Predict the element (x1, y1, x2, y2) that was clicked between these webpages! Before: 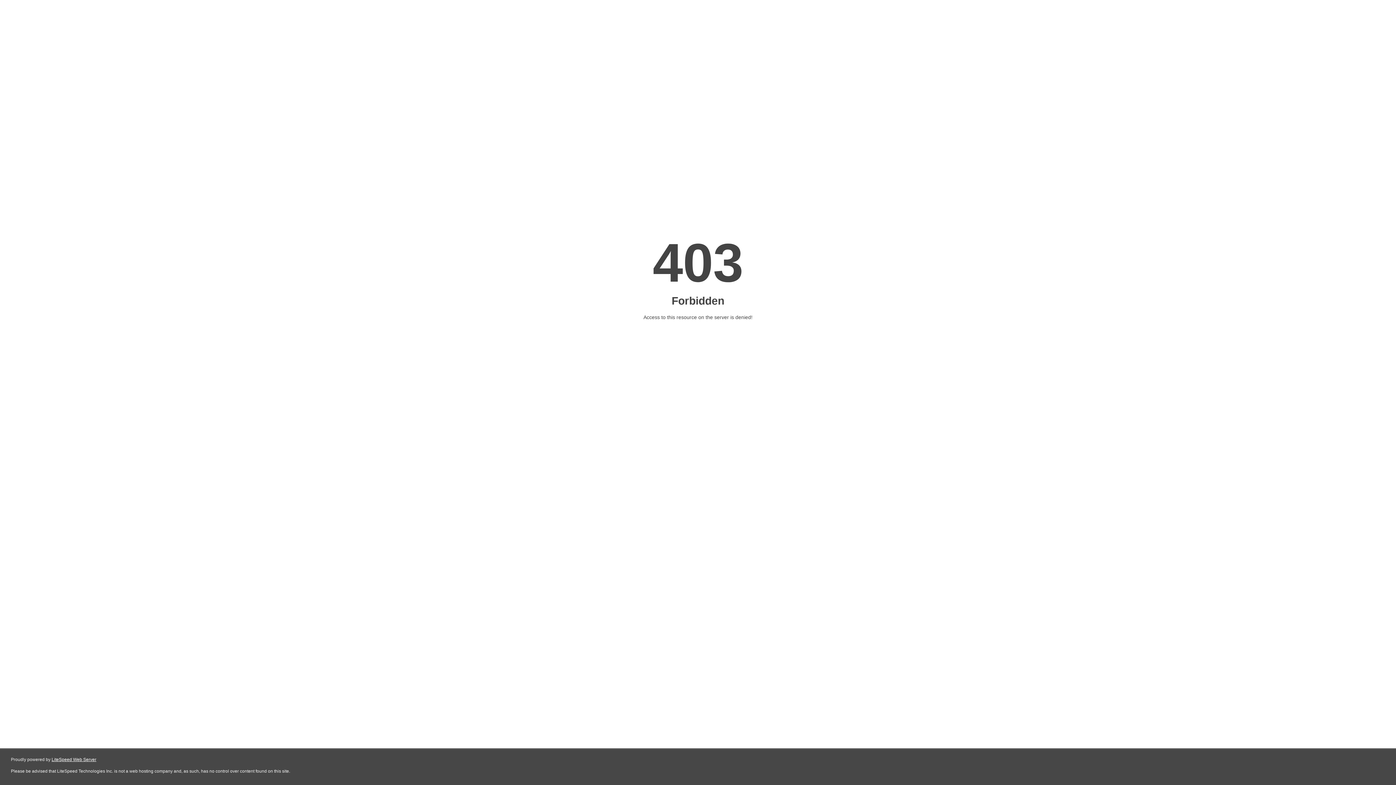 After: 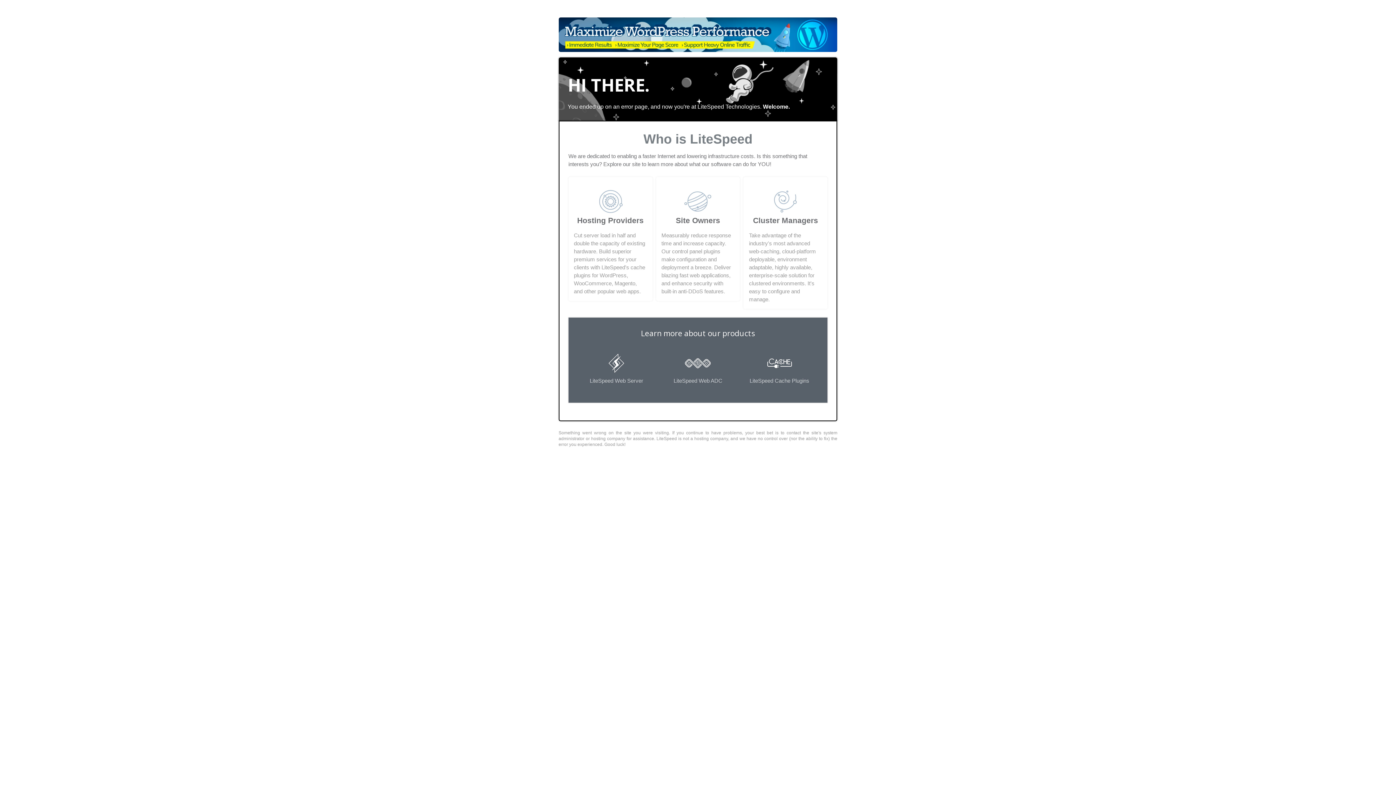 Action: bbox: (51, 757, 96, 762) label: LiteSpeed Web Server